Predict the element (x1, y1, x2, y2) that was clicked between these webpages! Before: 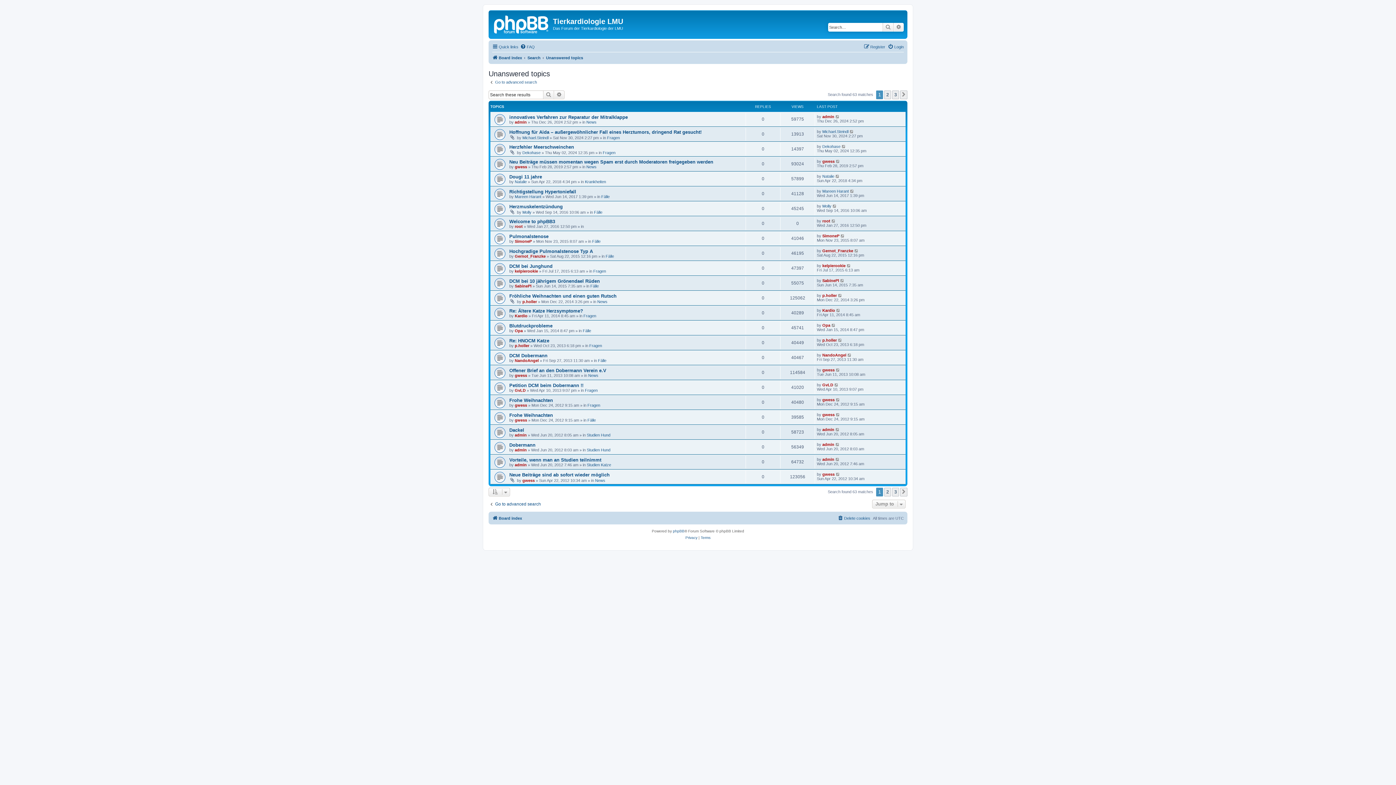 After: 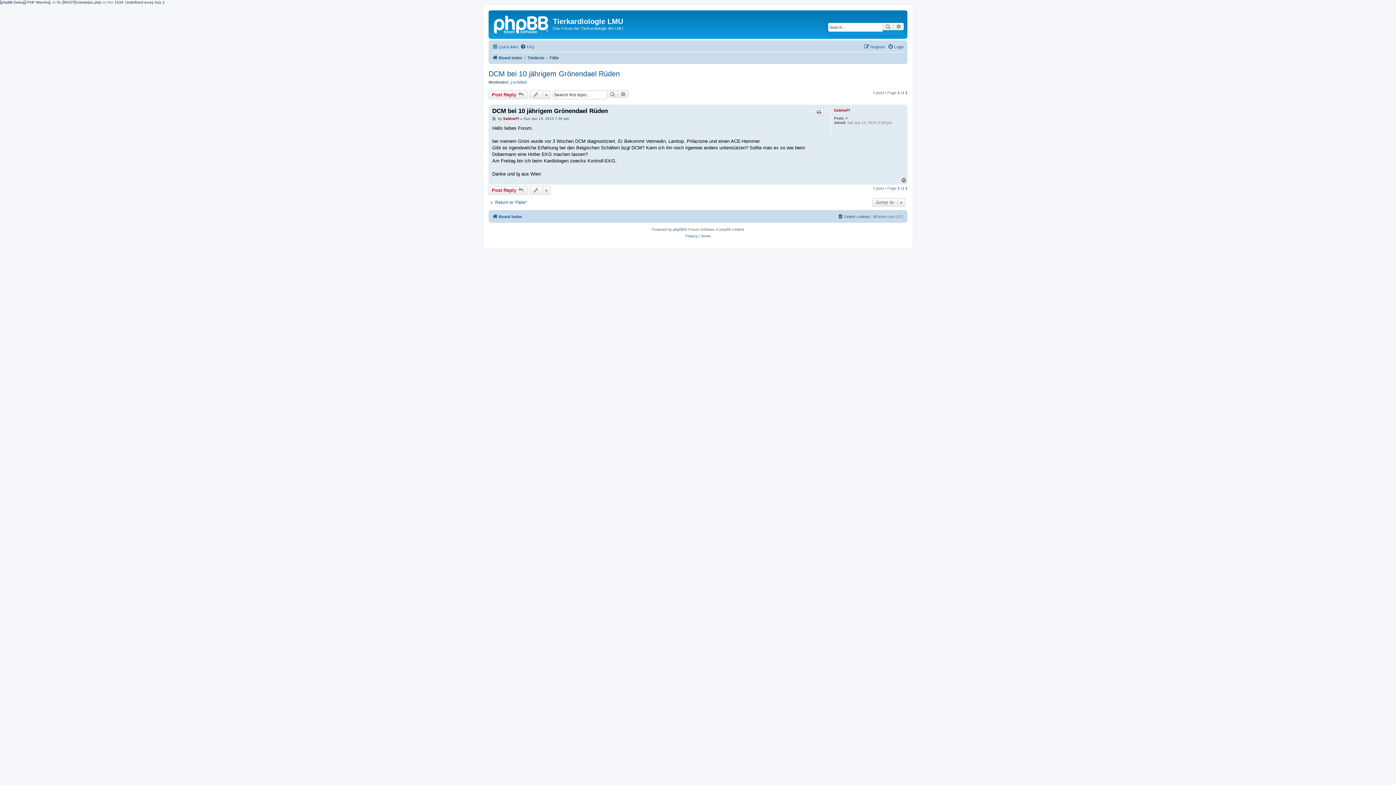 Action: bbox: (840, 278, 845, 282)